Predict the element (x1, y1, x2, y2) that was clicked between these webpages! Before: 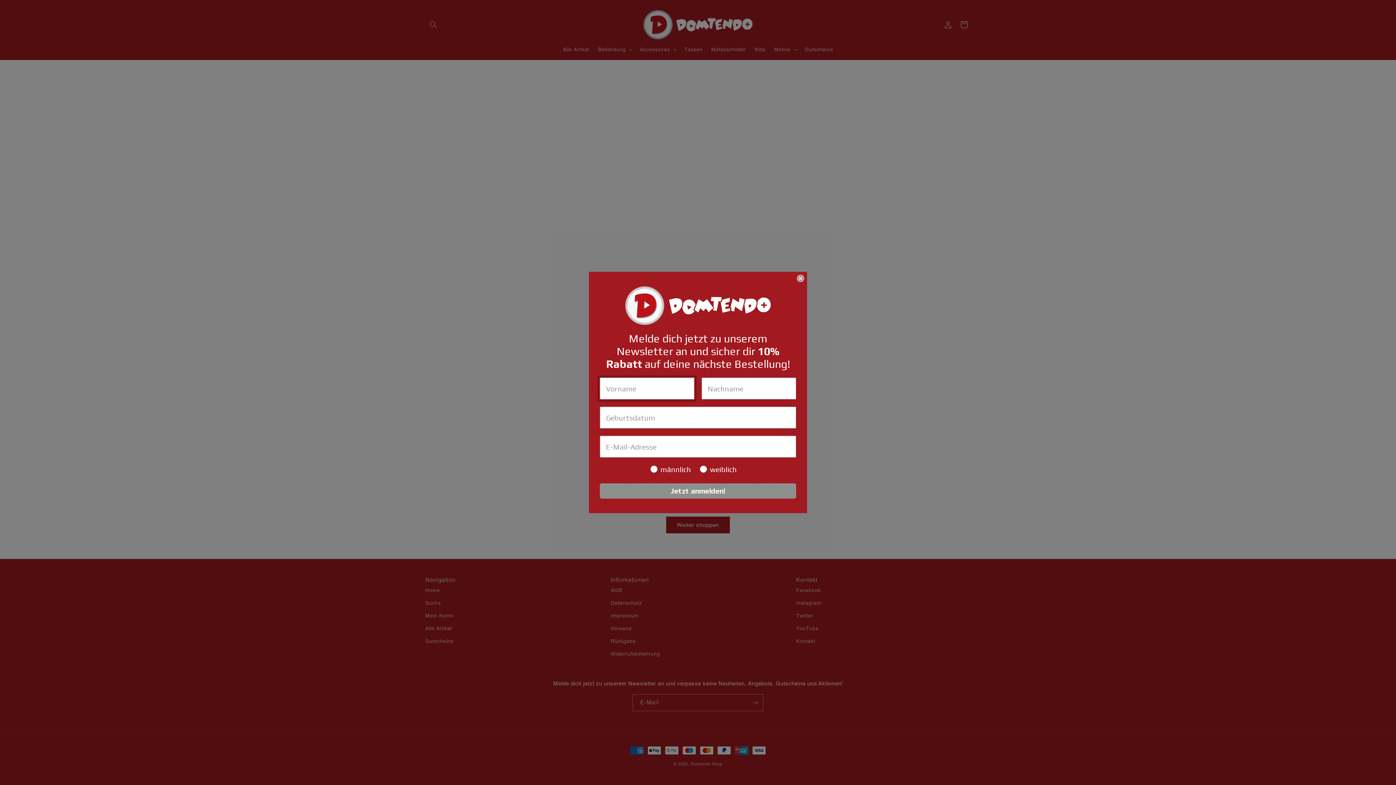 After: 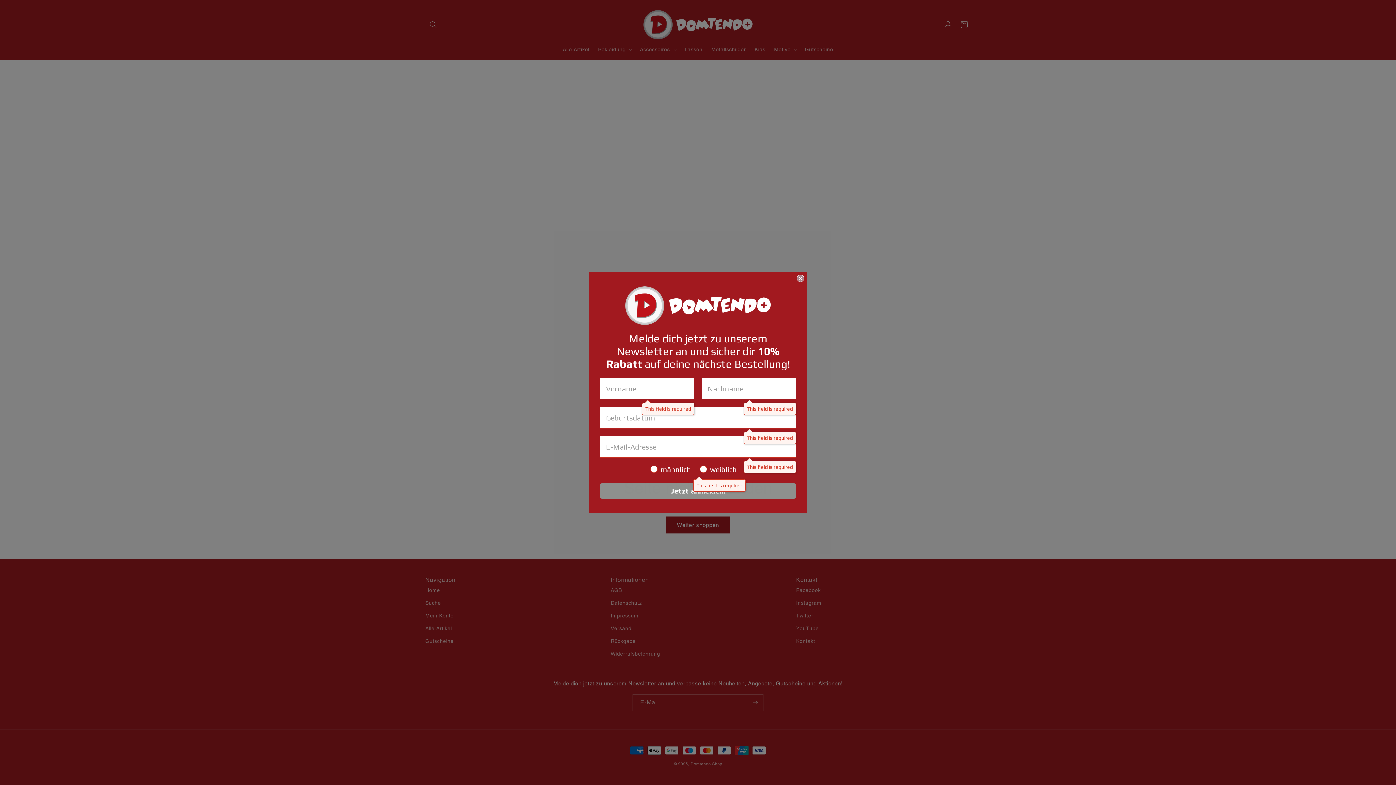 Action: label: Jetzt anmelden! bbox: (600, 483, 796, 499)